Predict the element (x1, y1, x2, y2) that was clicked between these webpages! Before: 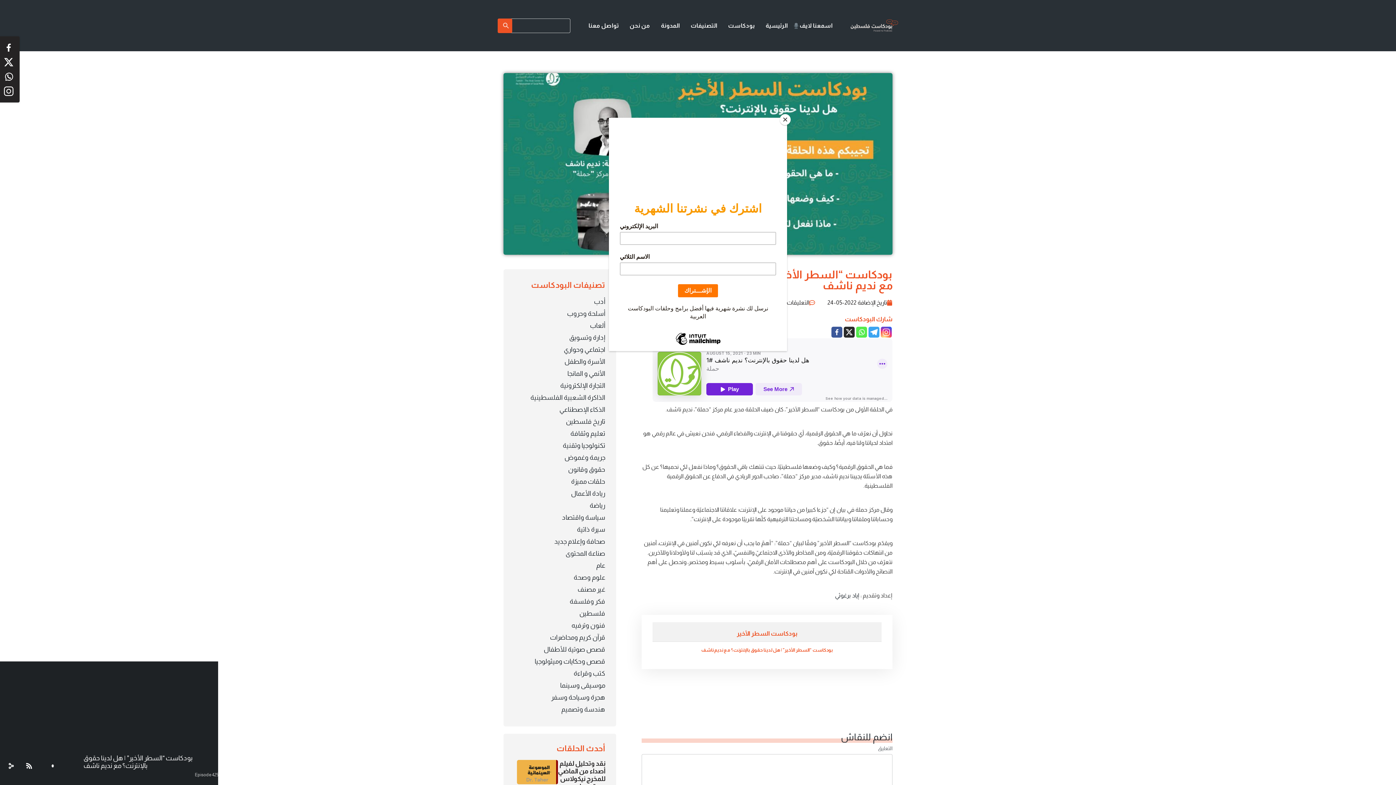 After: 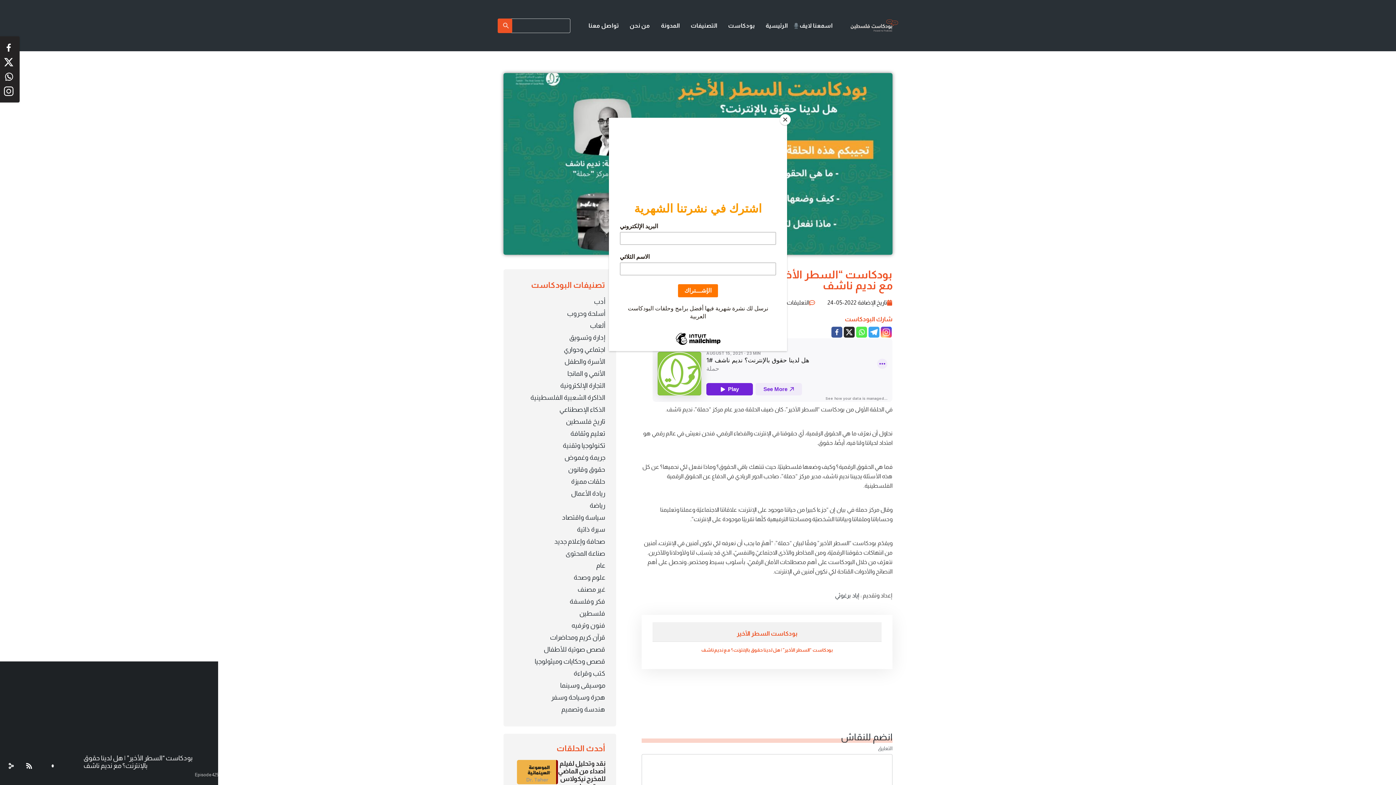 Action: label: Whatsapp bbox: (1, 69, 16, 84)